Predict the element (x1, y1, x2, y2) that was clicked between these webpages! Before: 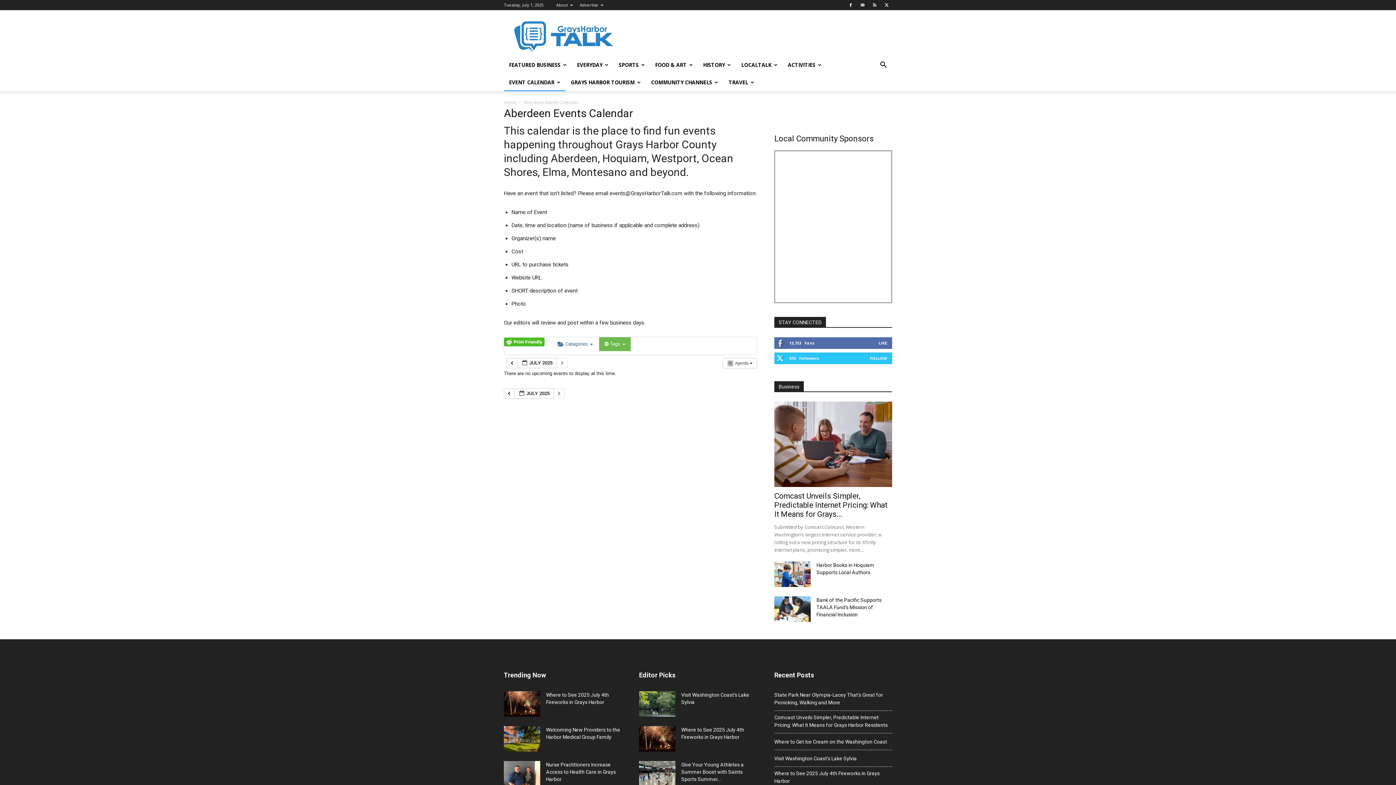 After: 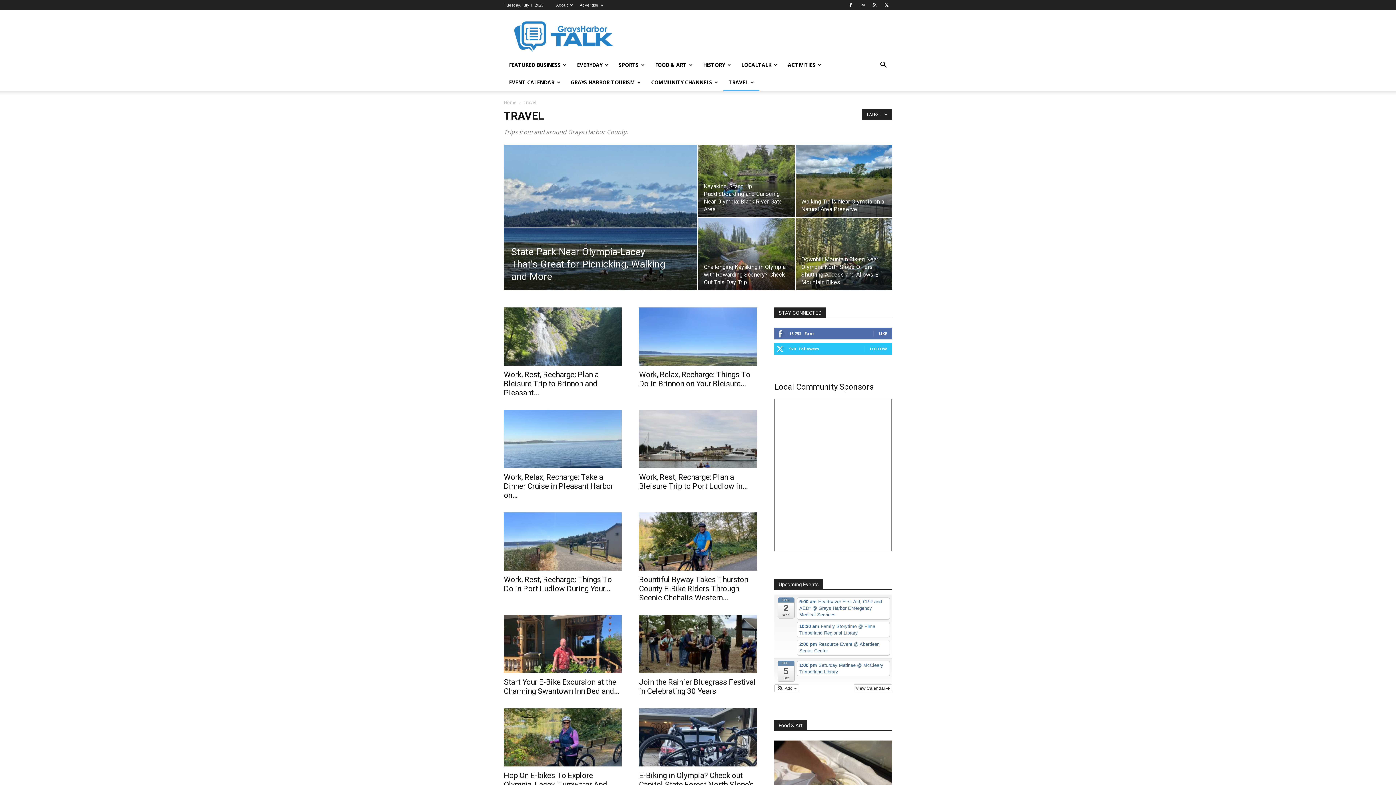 Action: label: TRAVEL bbox: (723, 73, 759, 91)